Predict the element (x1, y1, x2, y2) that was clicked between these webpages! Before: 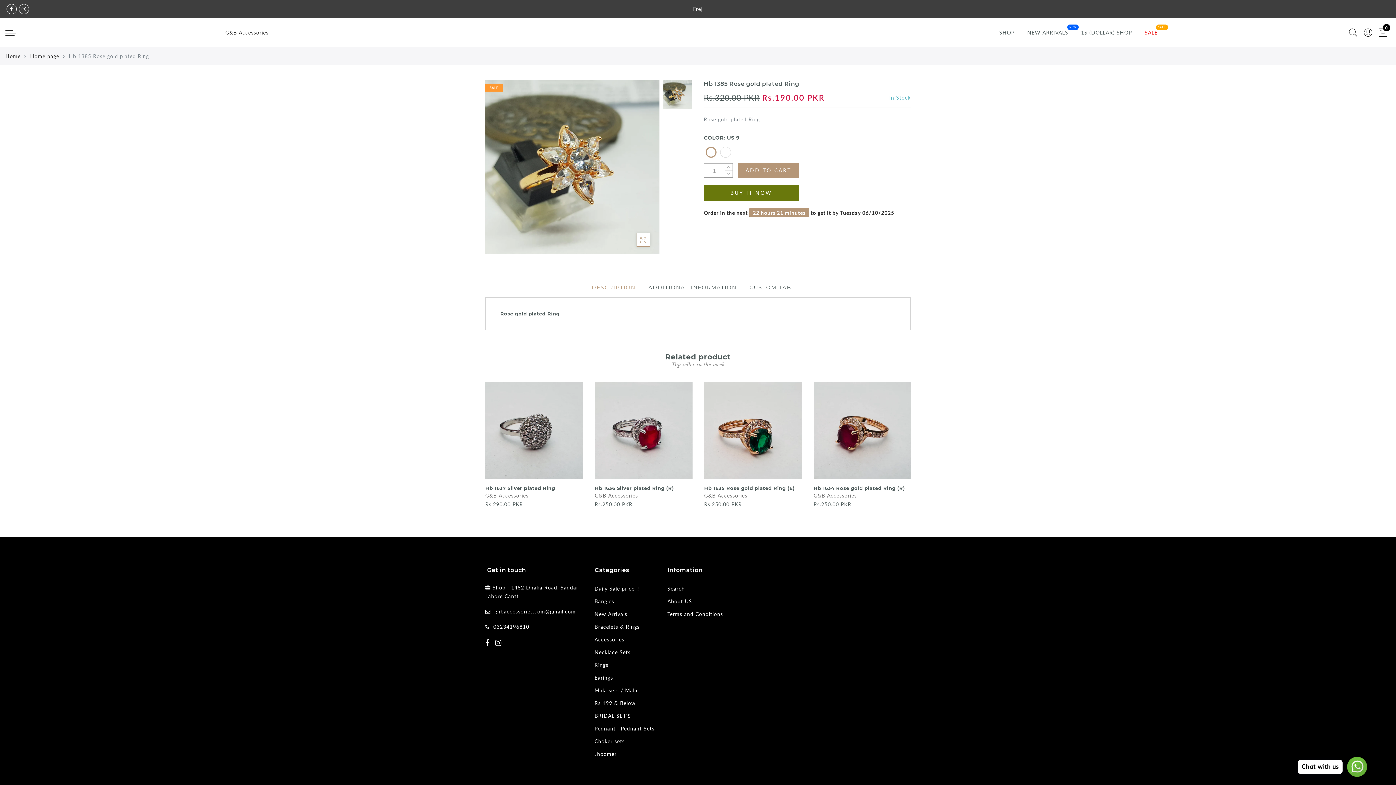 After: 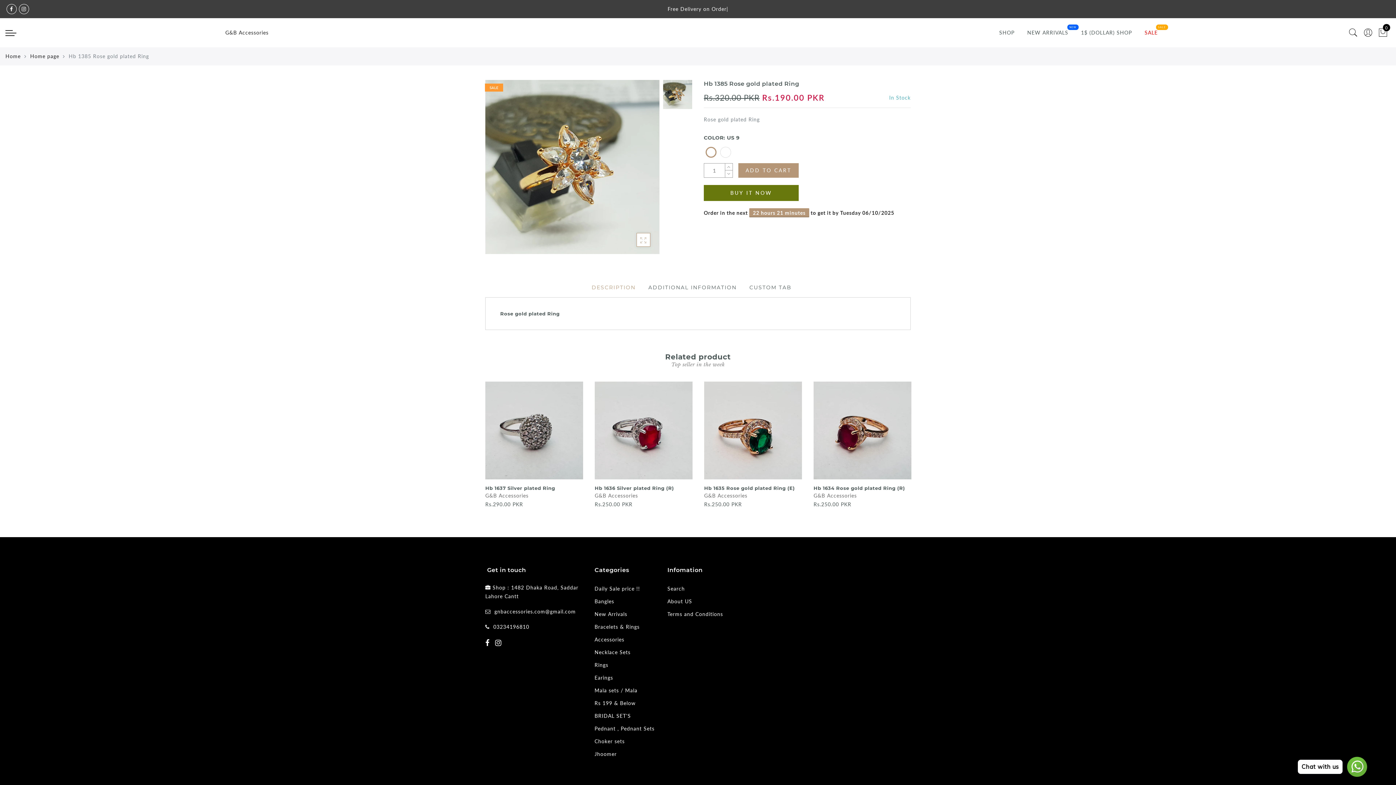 Action: bbox: (495, 638, 503, 649)